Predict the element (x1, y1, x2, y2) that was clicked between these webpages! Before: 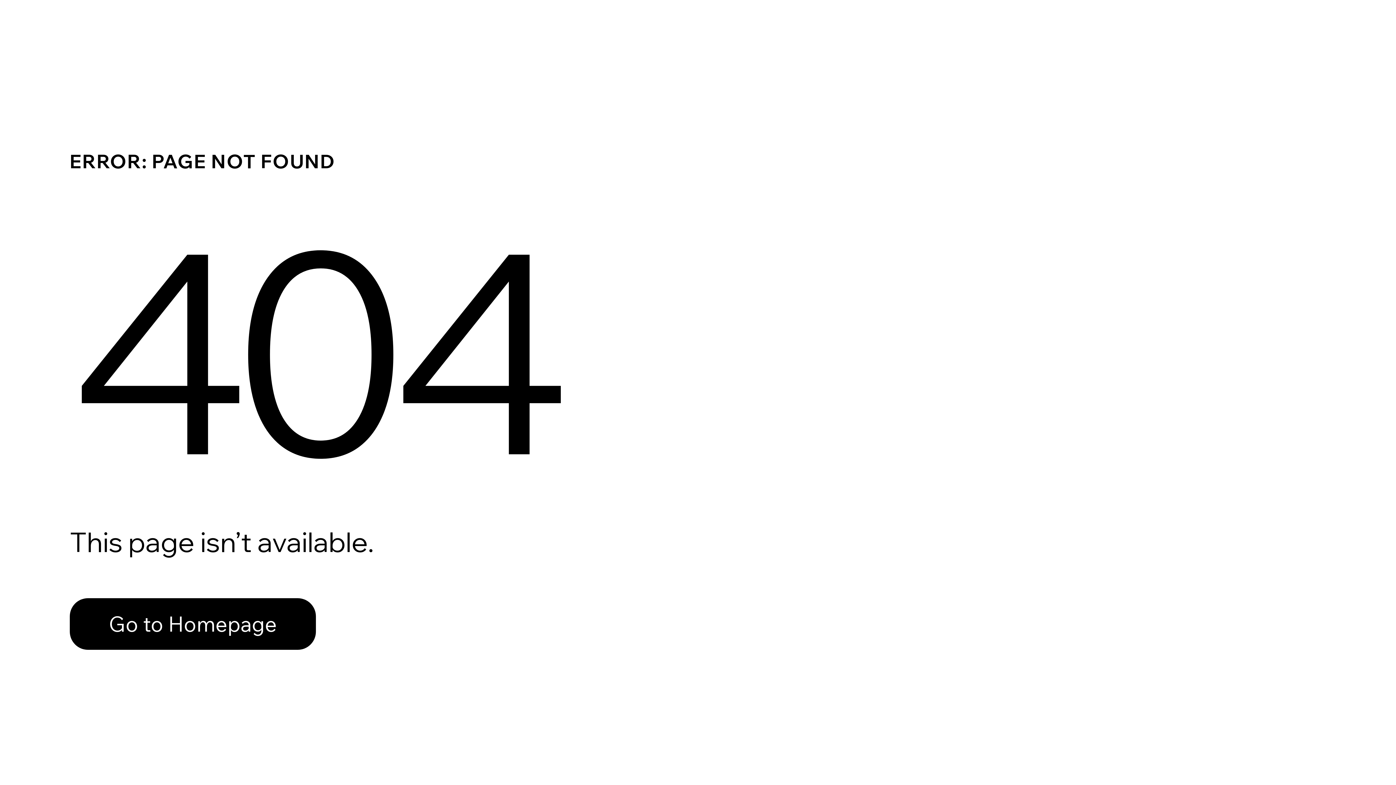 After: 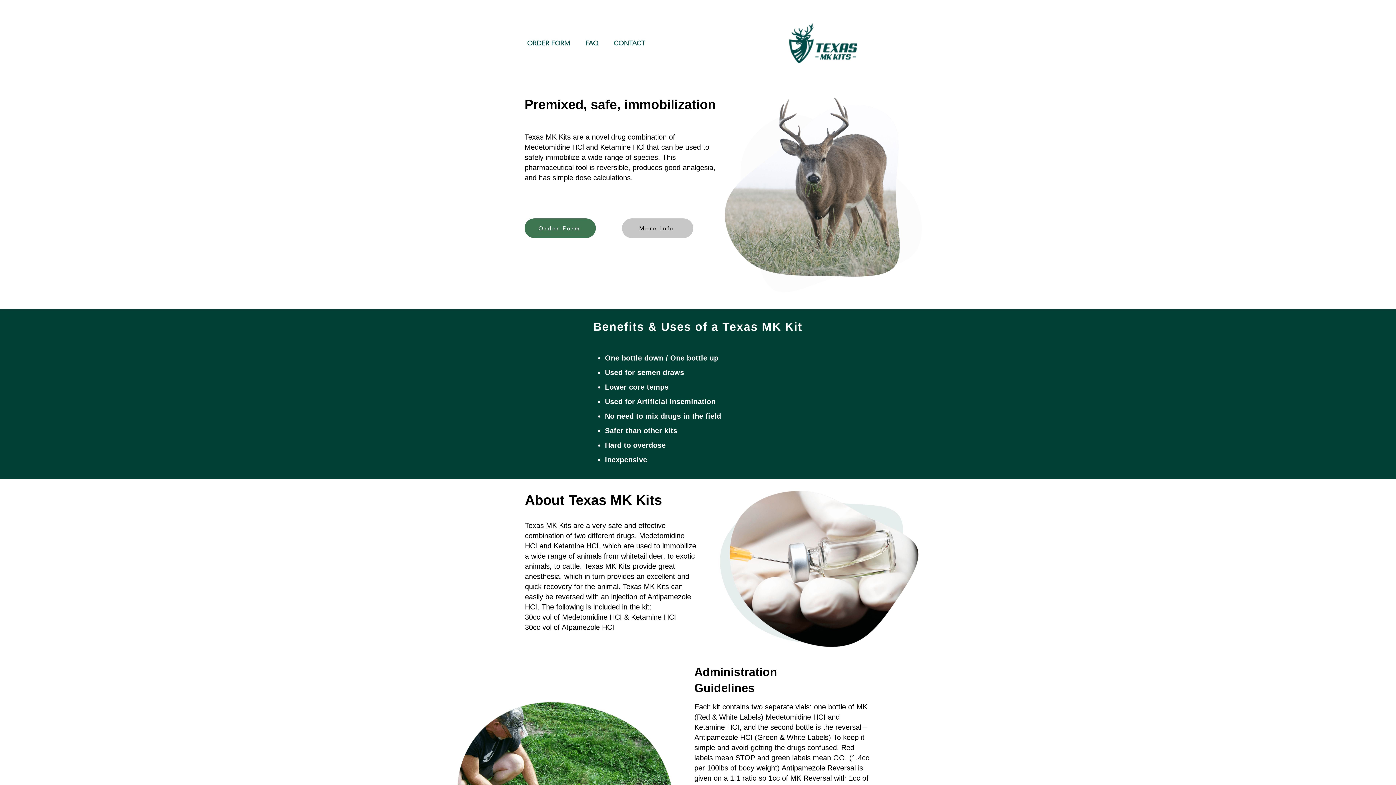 Action: label: Go to Homepage bbox: (69, 582, 768, 659)